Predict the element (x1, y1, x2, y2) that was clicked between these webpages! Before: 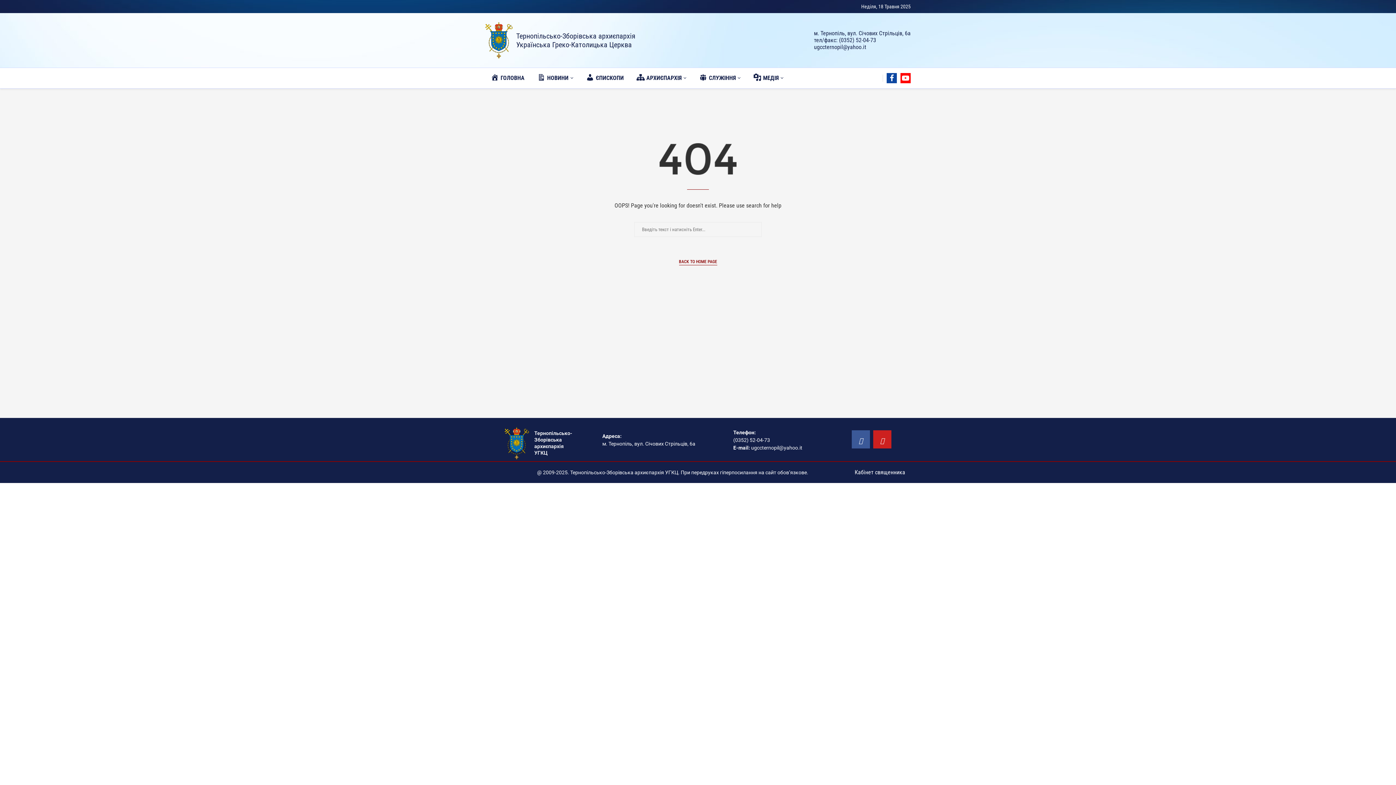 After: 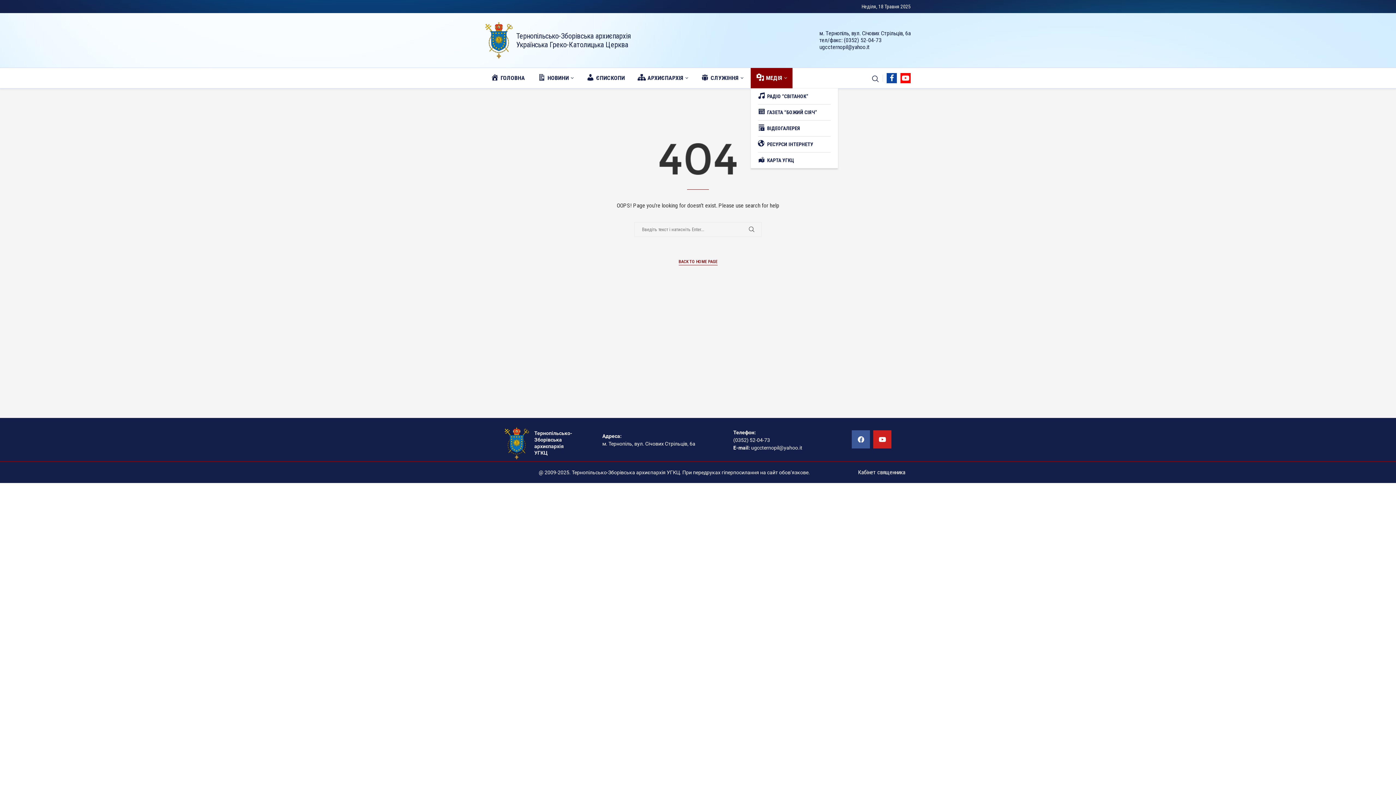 Action: label: МЕДІЯ bbox: (748, 67, 789, 88)